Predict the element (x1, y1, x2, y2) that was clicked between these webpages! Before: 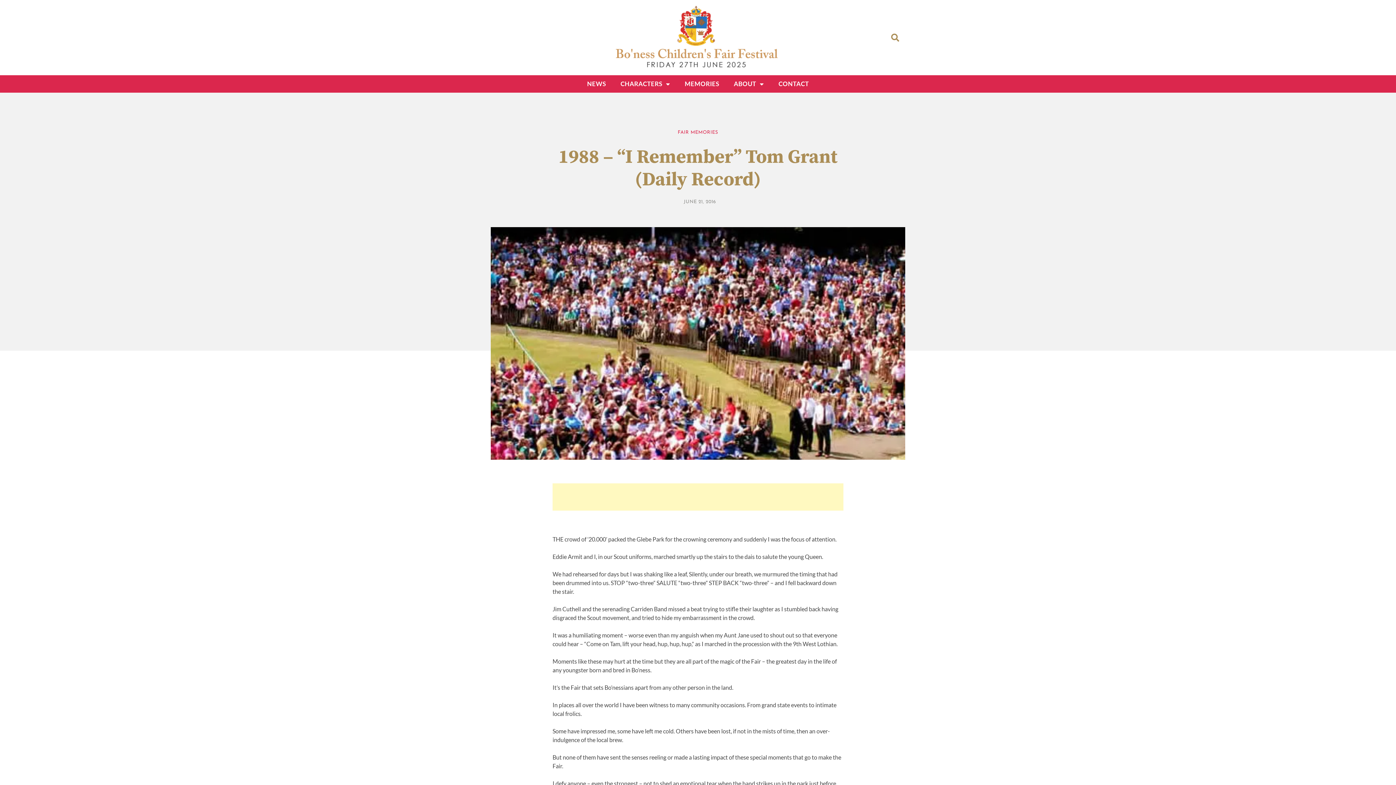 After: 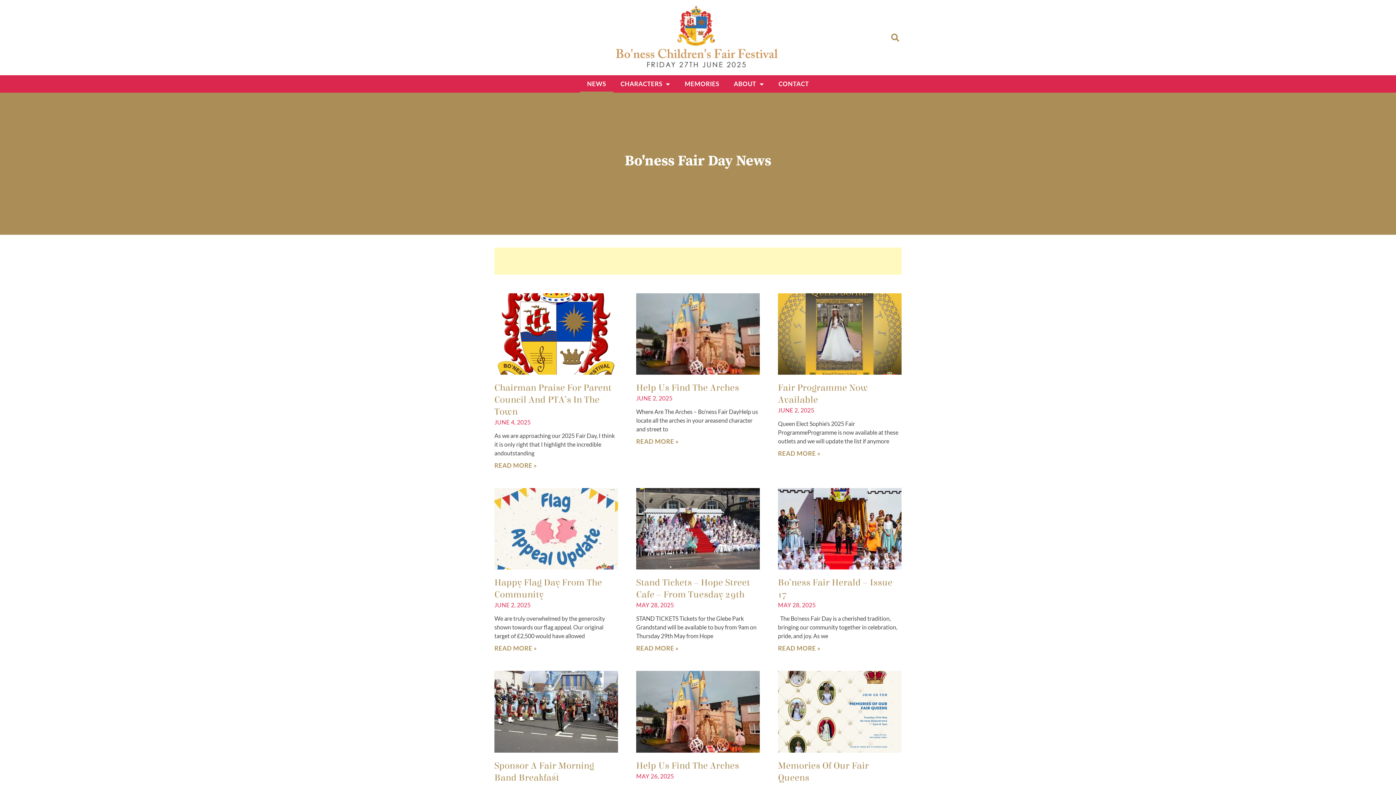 Action: label: NEWS bbox: (580, 75, 613, 92)